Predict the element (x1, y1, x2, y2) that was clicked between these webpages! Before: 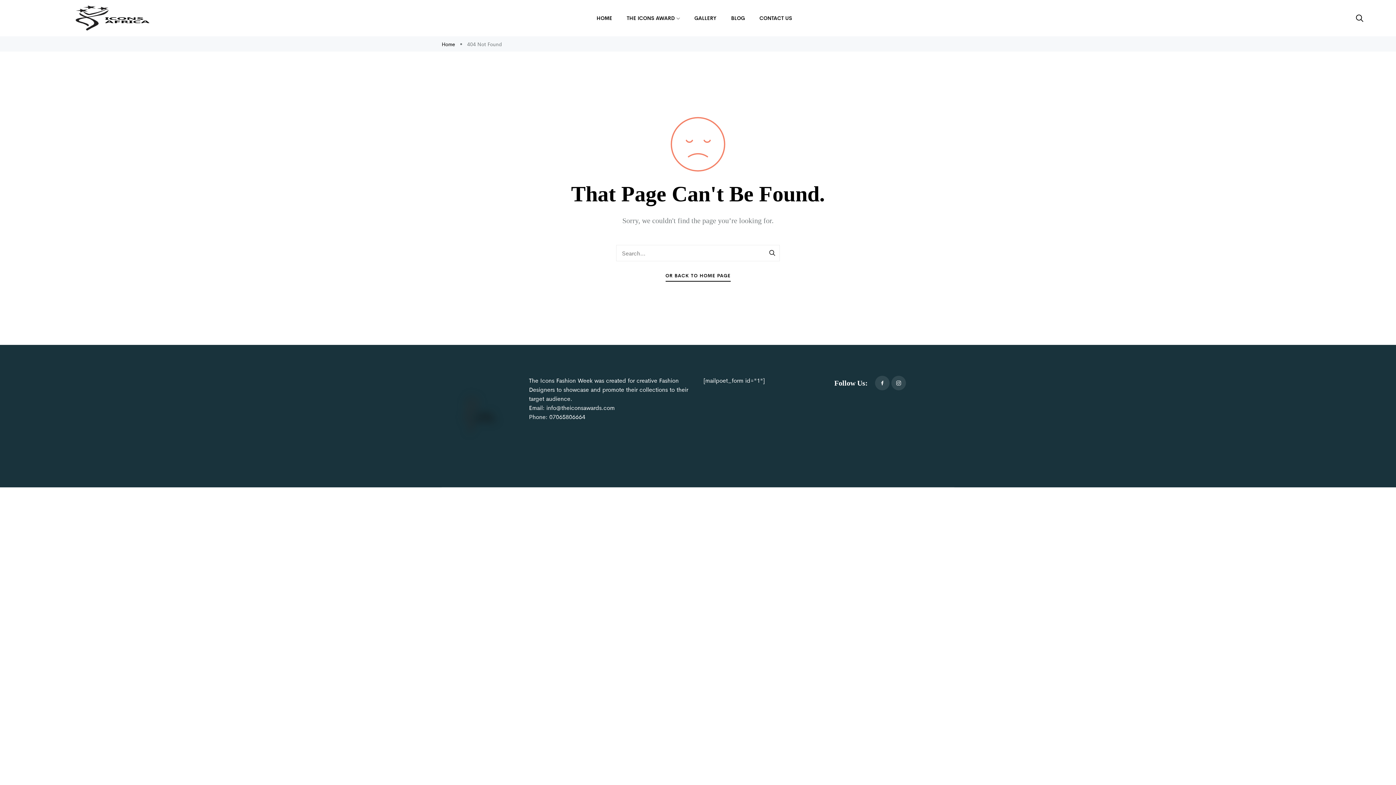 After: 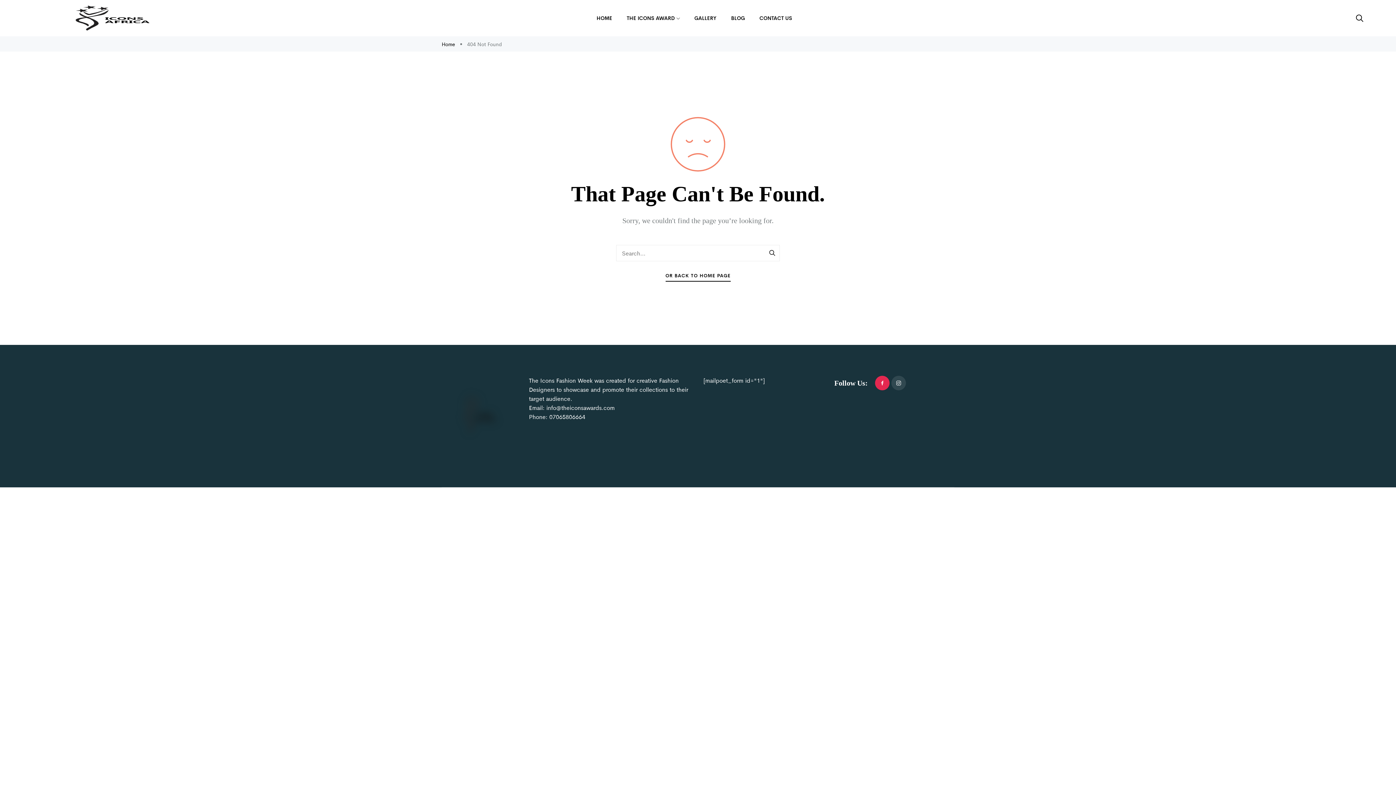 Action: bbox: (875, 376, 889, 390)